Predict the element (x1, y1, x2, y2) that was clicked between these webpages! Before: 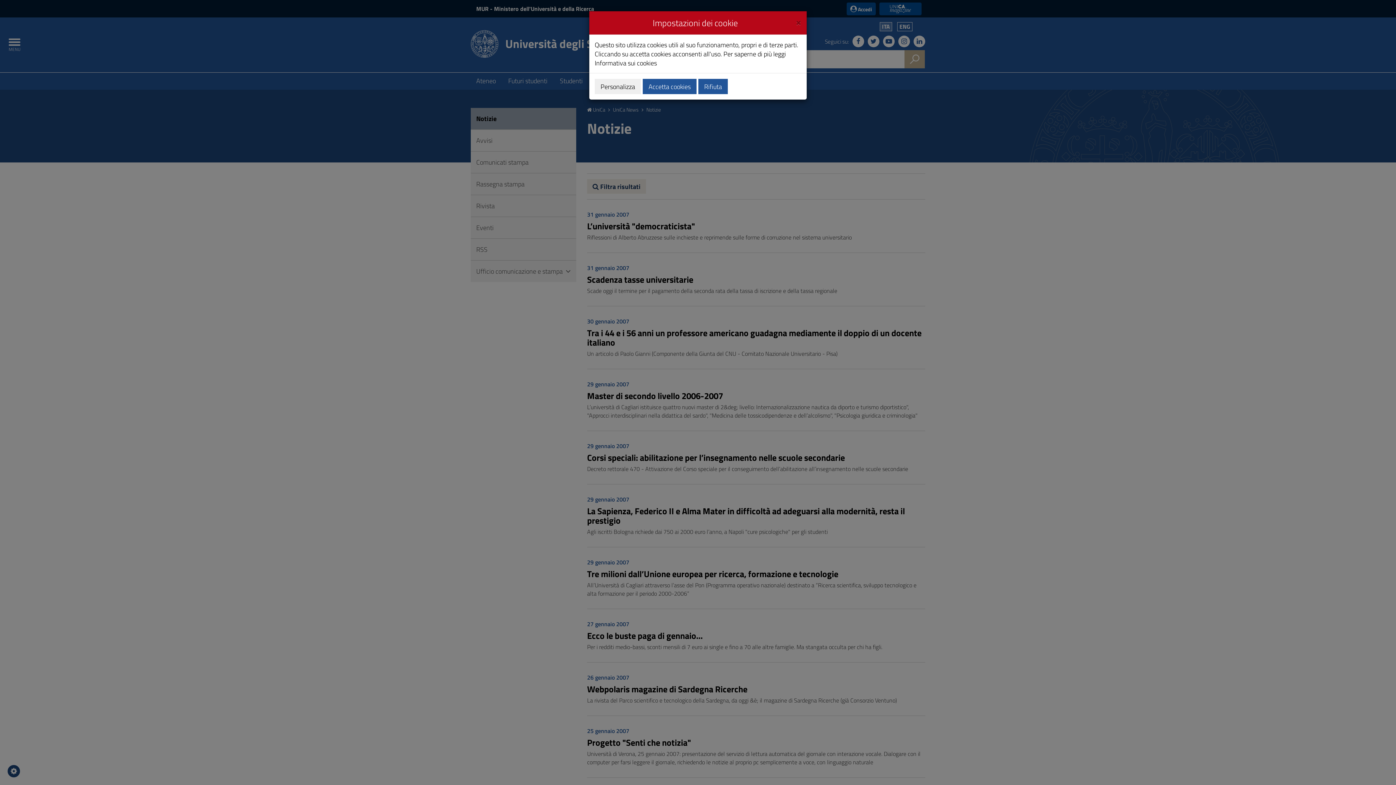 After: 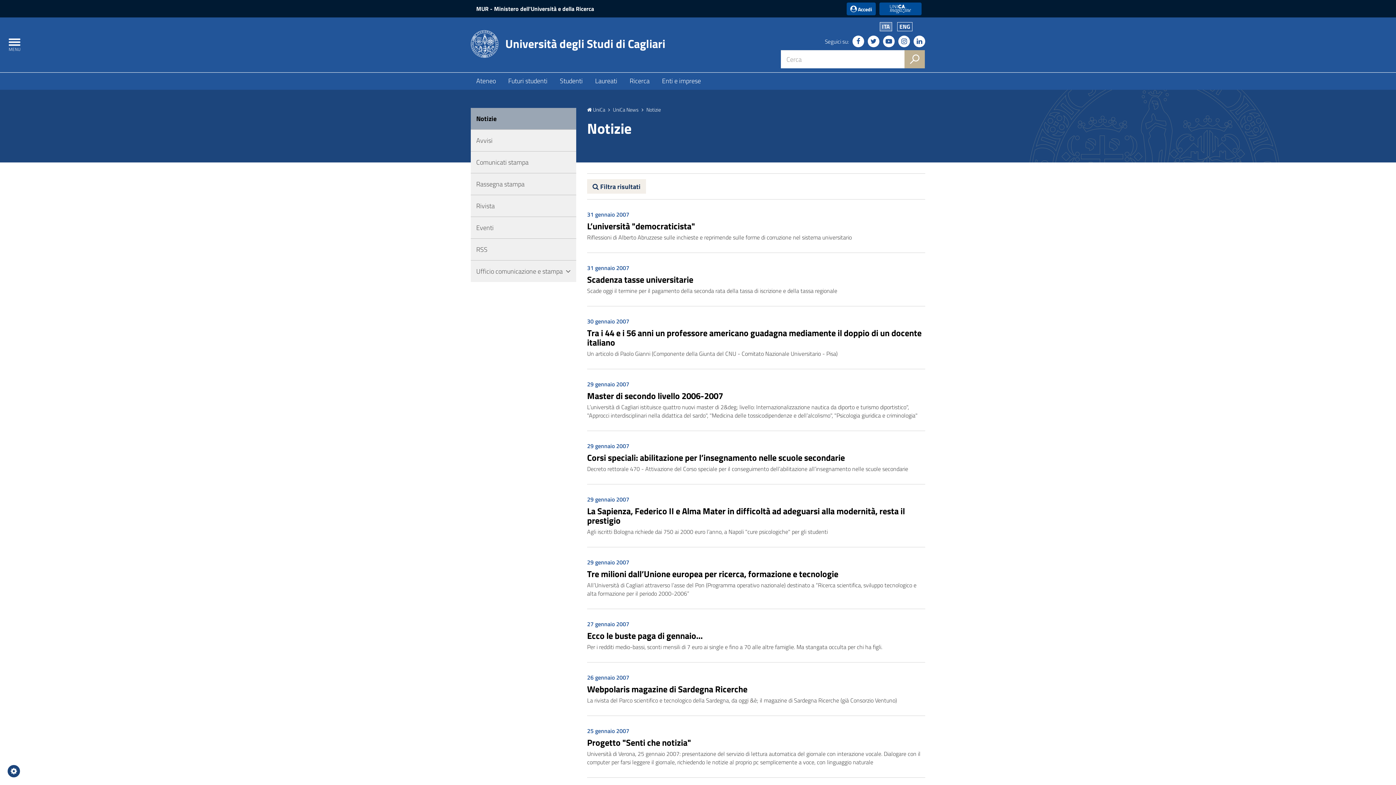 Action: label: Close bbox: (796, 16, 801, 26)